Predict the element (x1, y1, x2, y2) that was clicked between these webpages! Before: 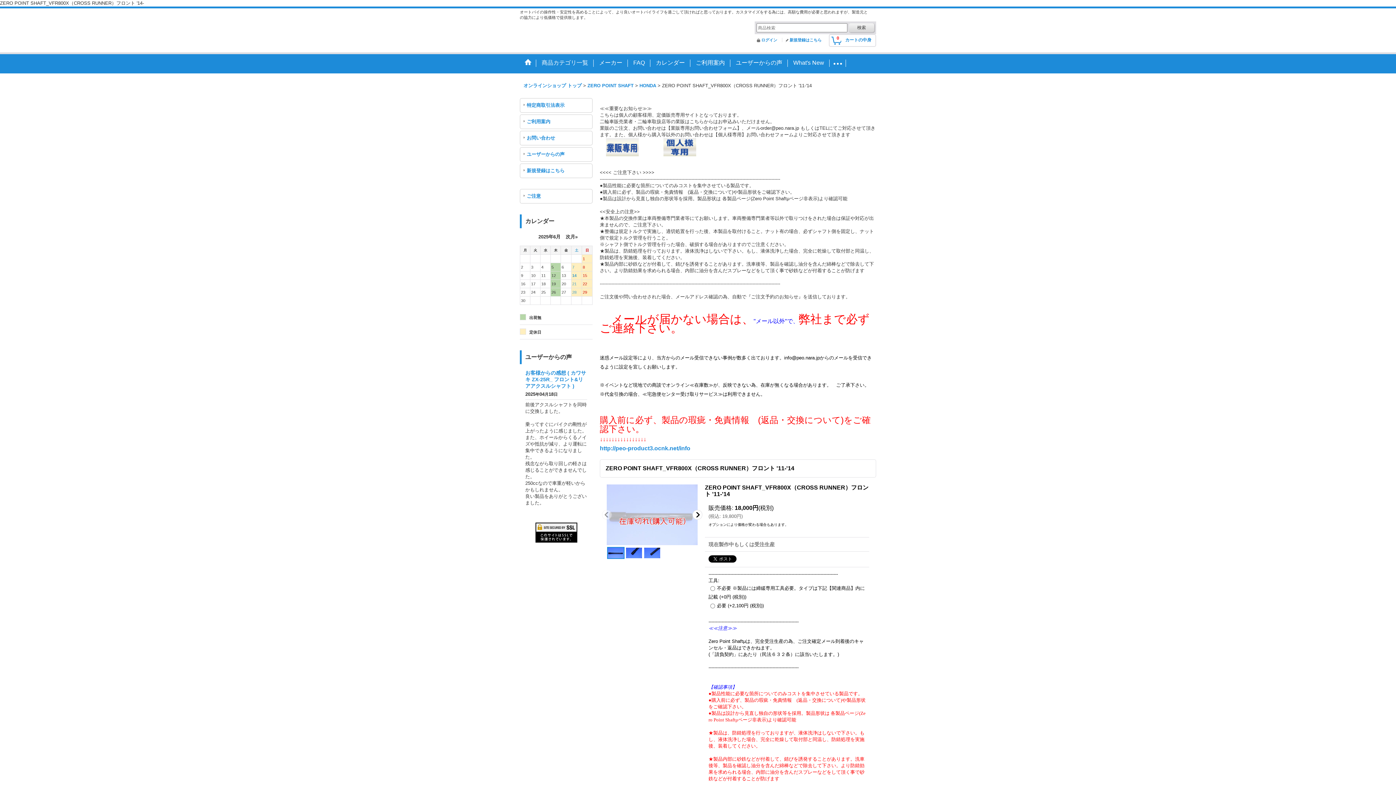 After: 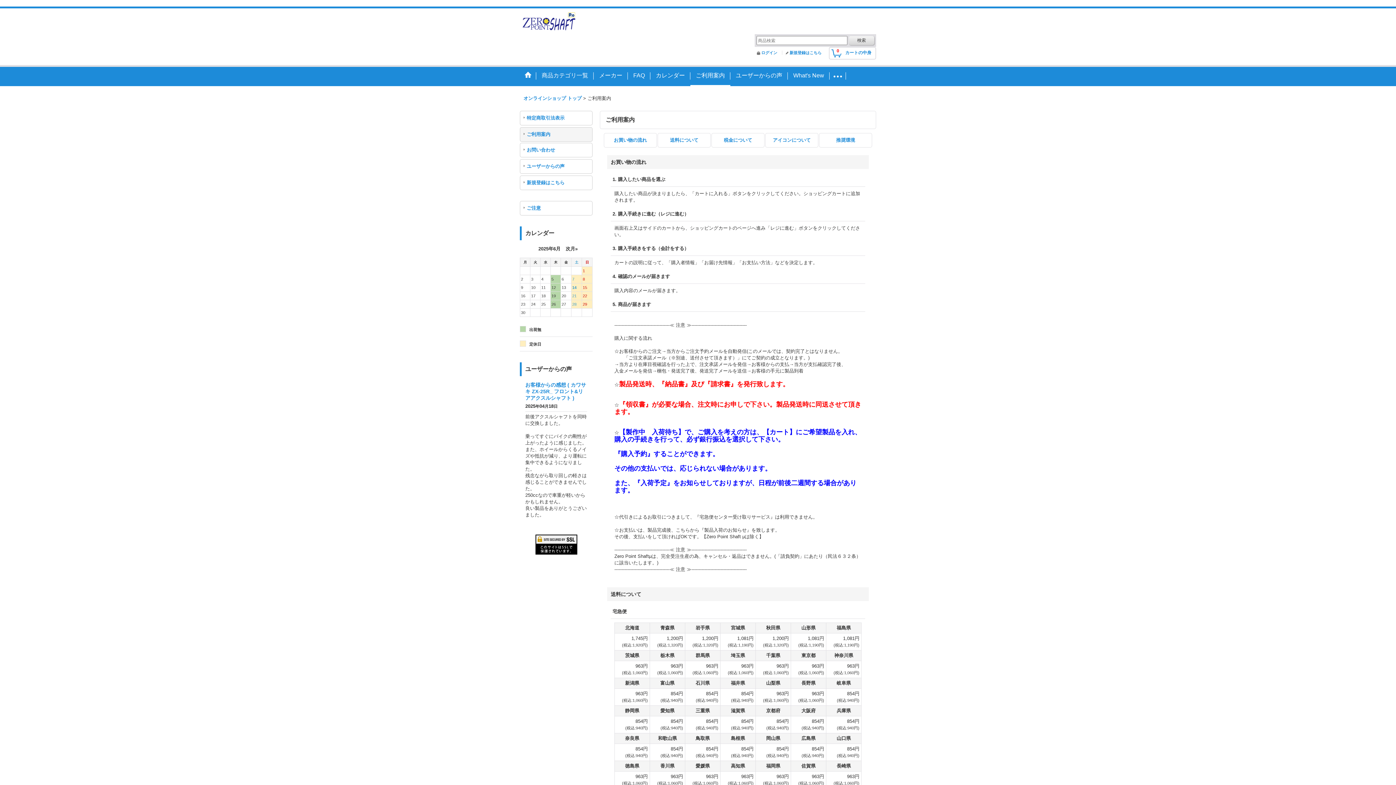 Action: label: ご利用案内 bbox: (690, 54, 730, 73)